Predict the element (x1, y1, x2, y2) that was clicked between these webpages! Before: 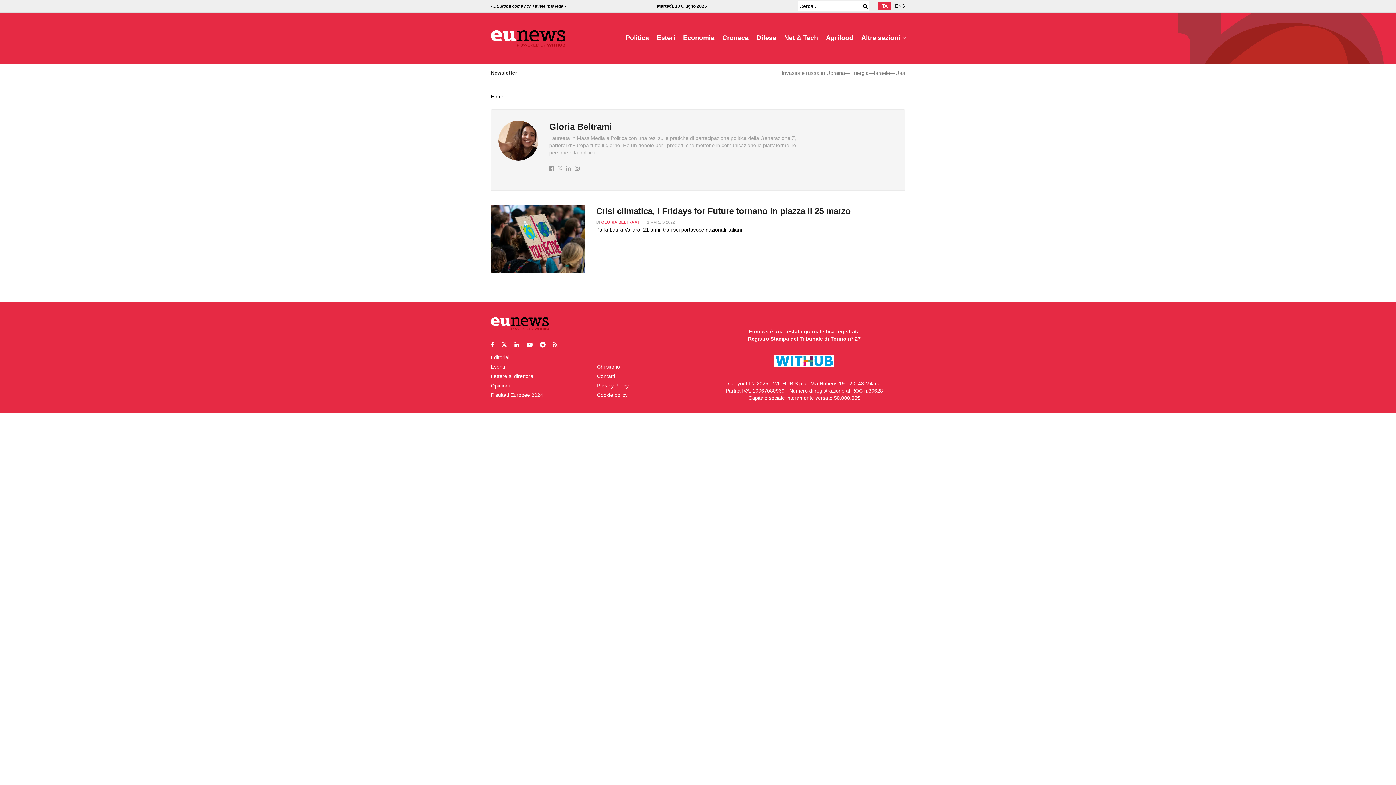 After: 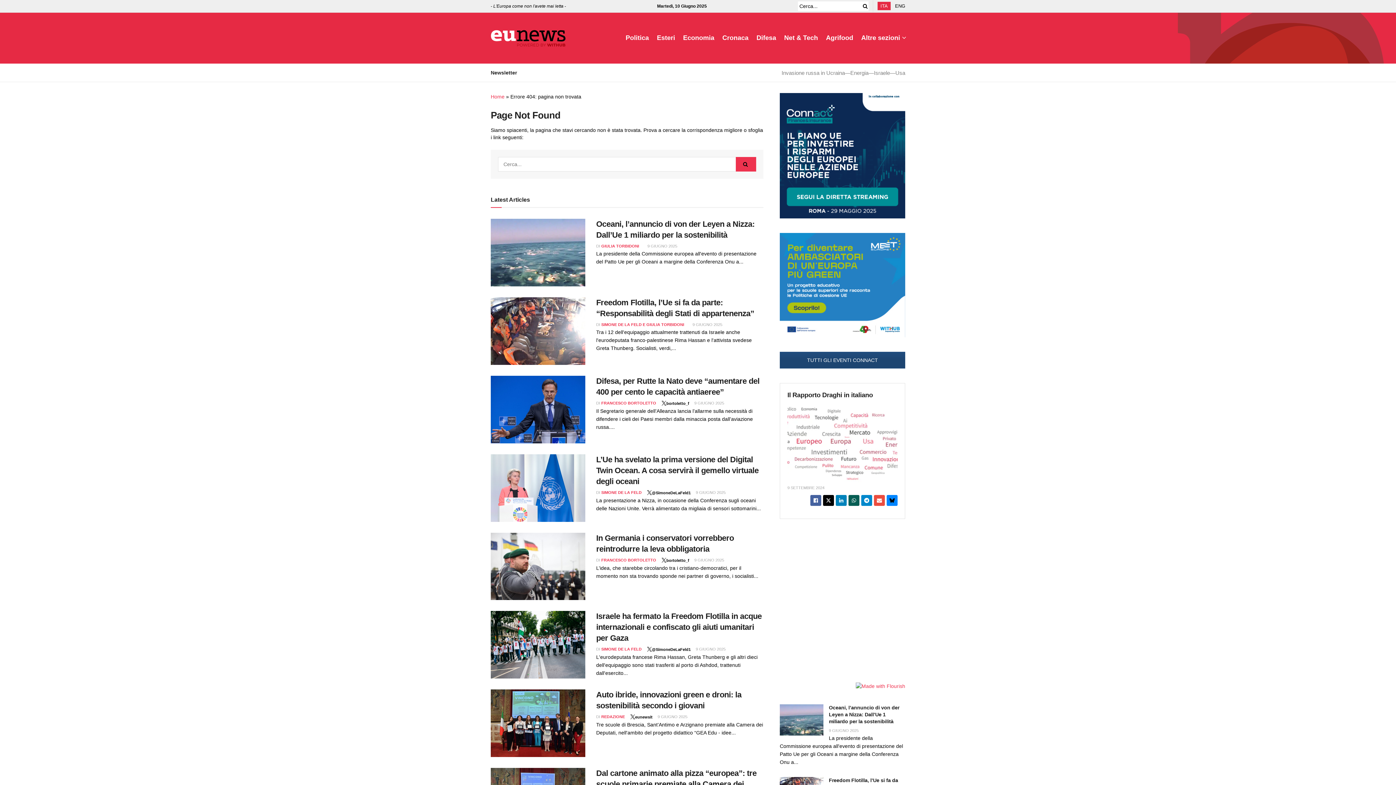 Action: label: Usa bbox: (890, 69, 905, 76)